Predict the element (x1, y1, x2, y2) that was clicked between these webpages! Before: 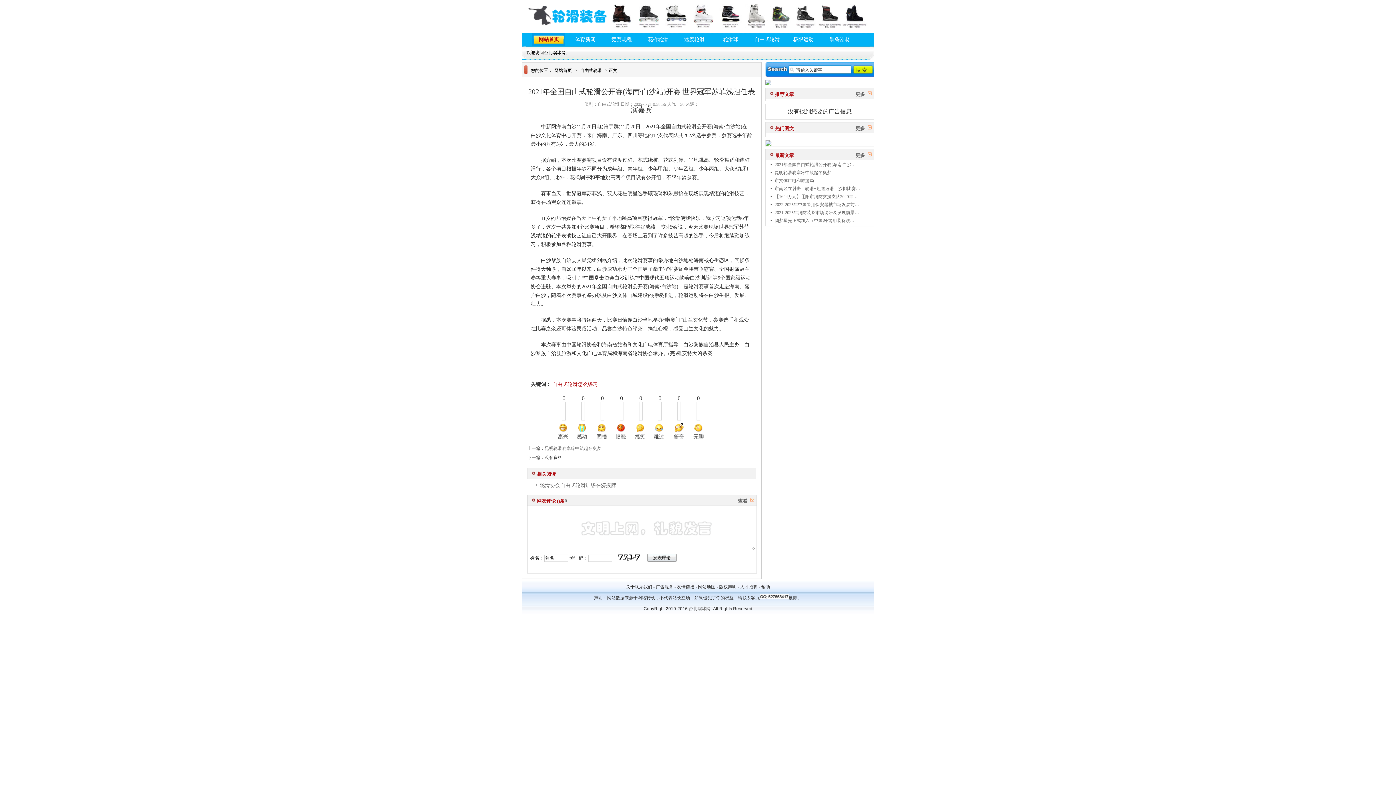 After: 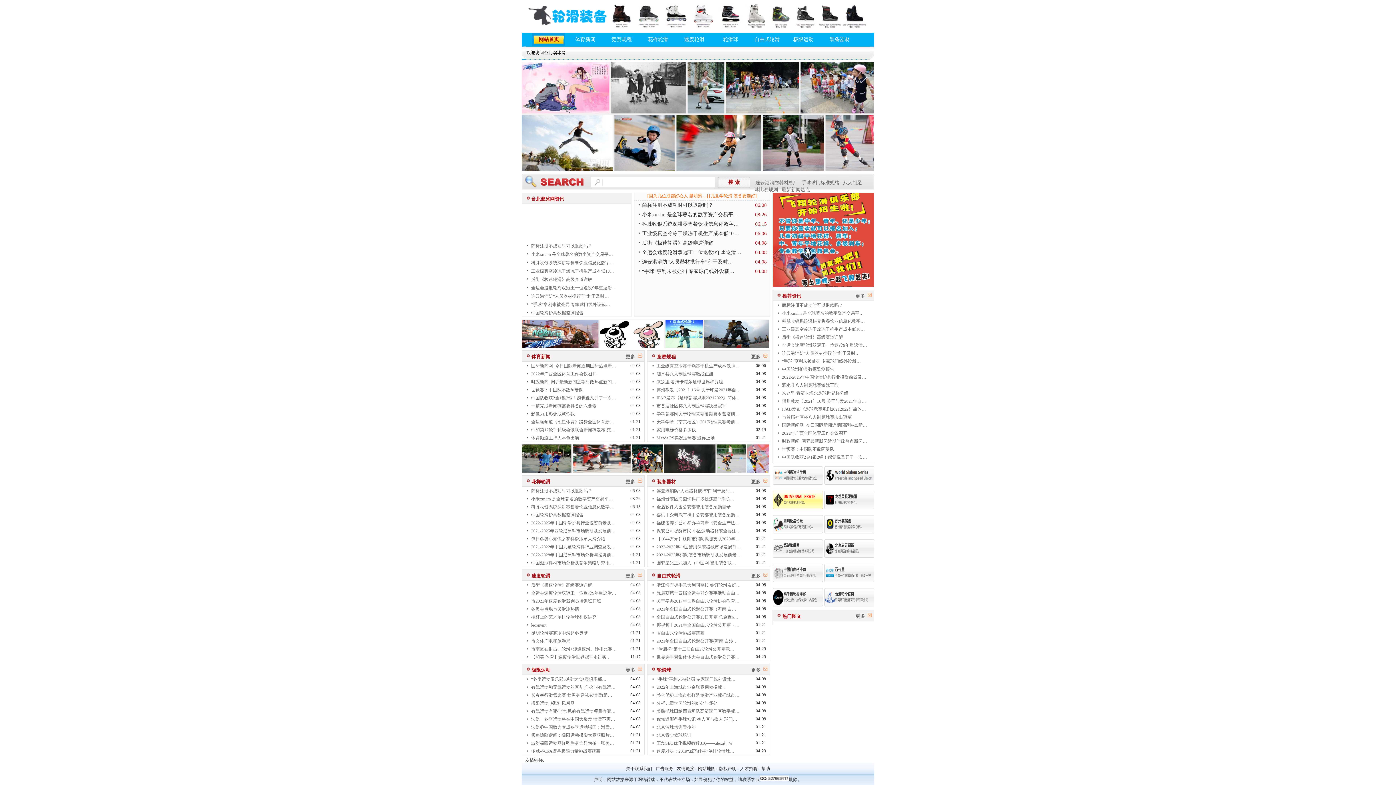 Action: bbox: (688, 606, 710, 611) label: 台北溜冰网